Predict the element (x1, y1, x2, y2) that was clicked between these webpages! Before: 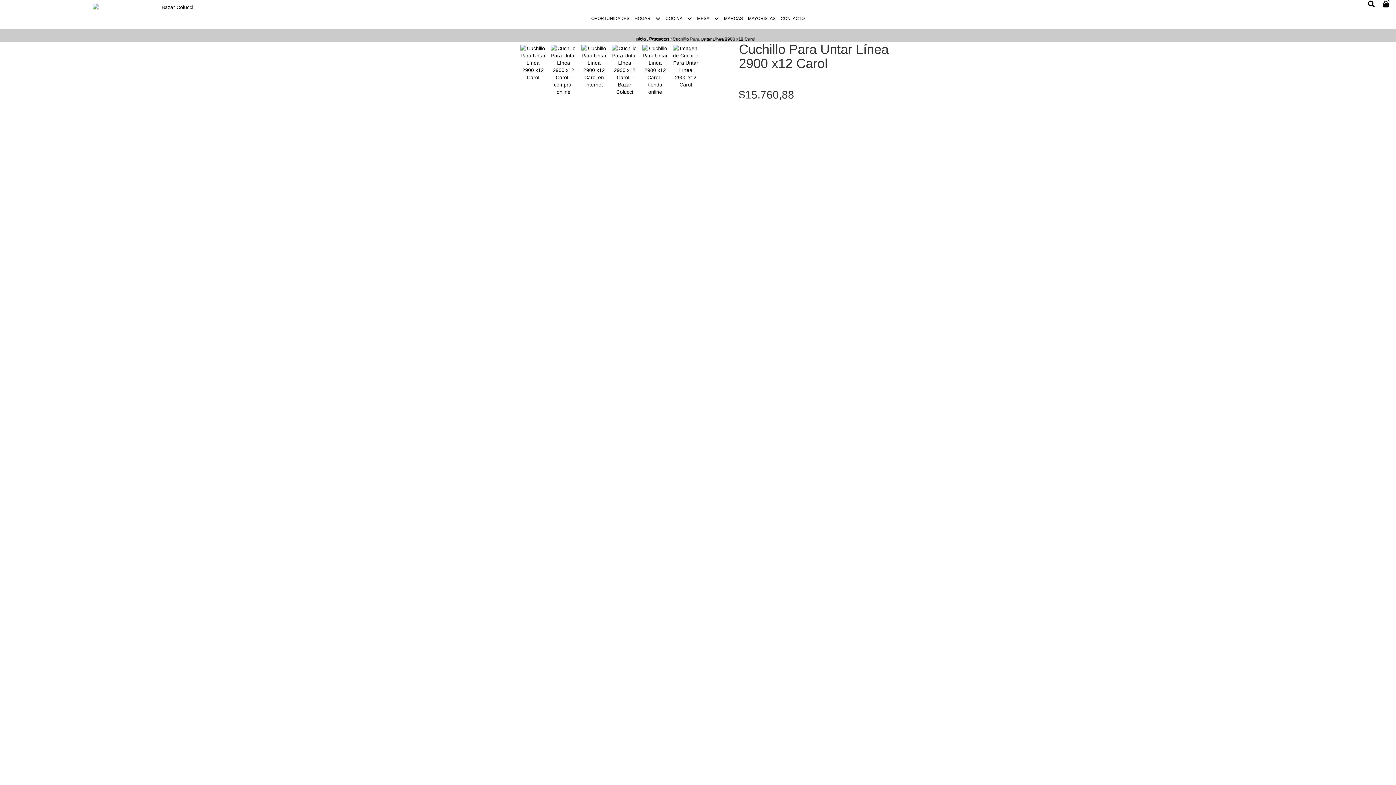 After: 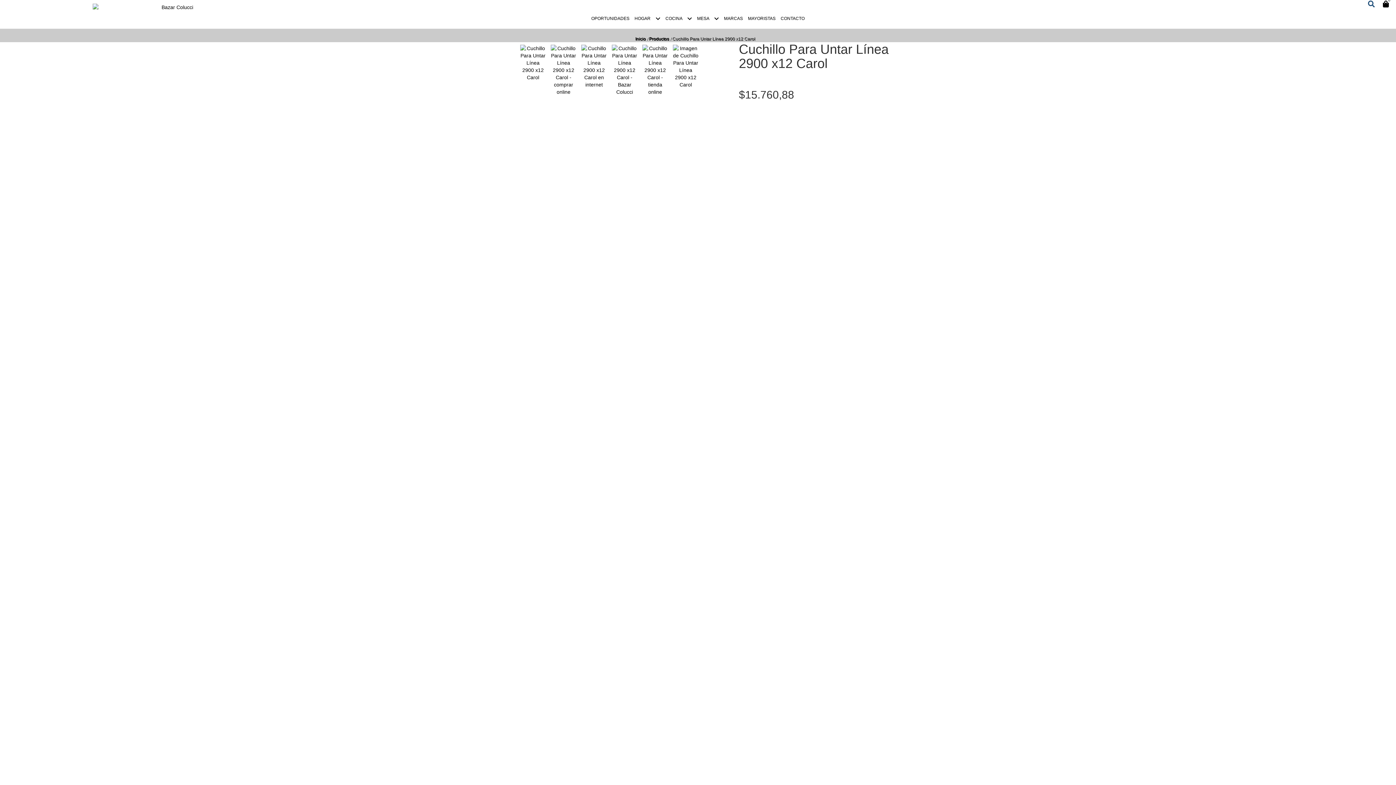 Action: label: Buscar bbox: (1364, 0, 1377, 12)